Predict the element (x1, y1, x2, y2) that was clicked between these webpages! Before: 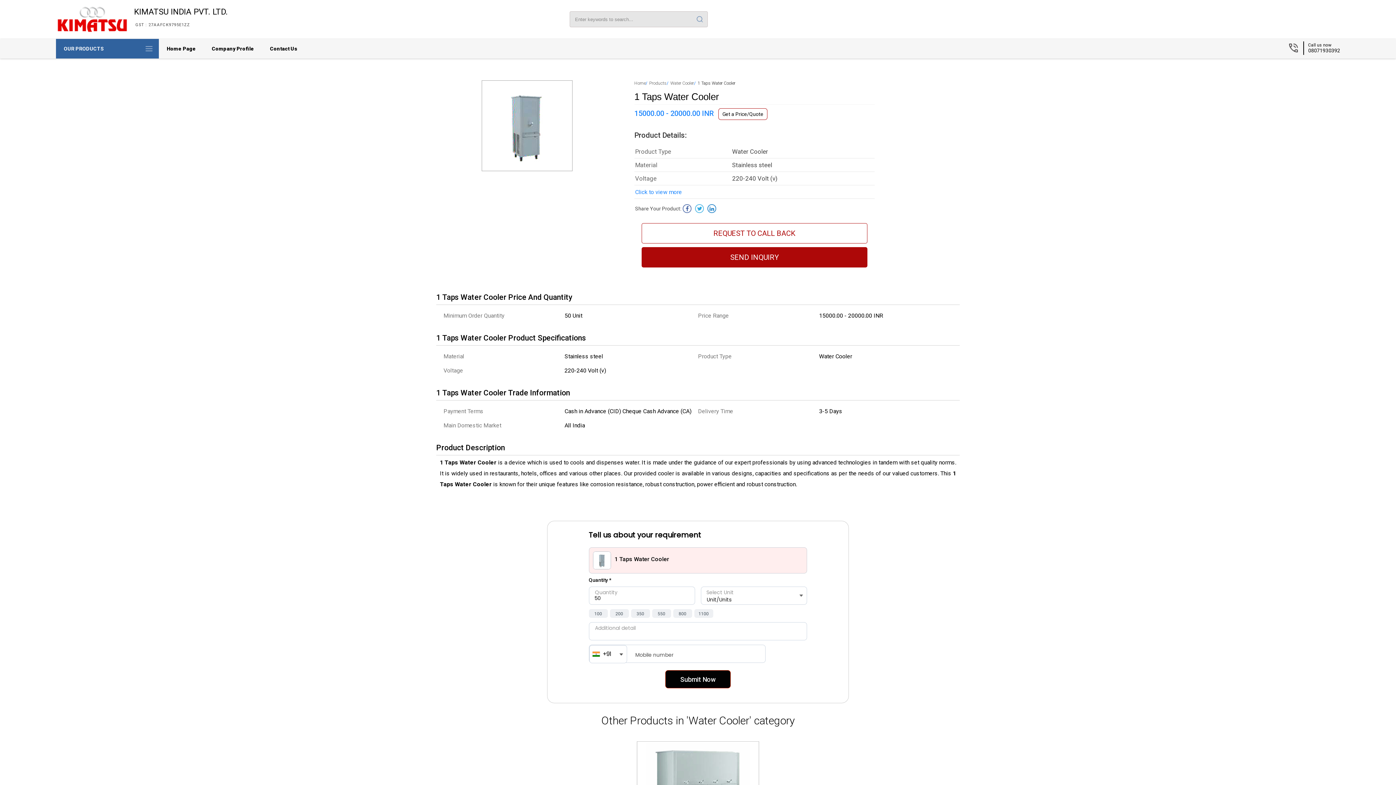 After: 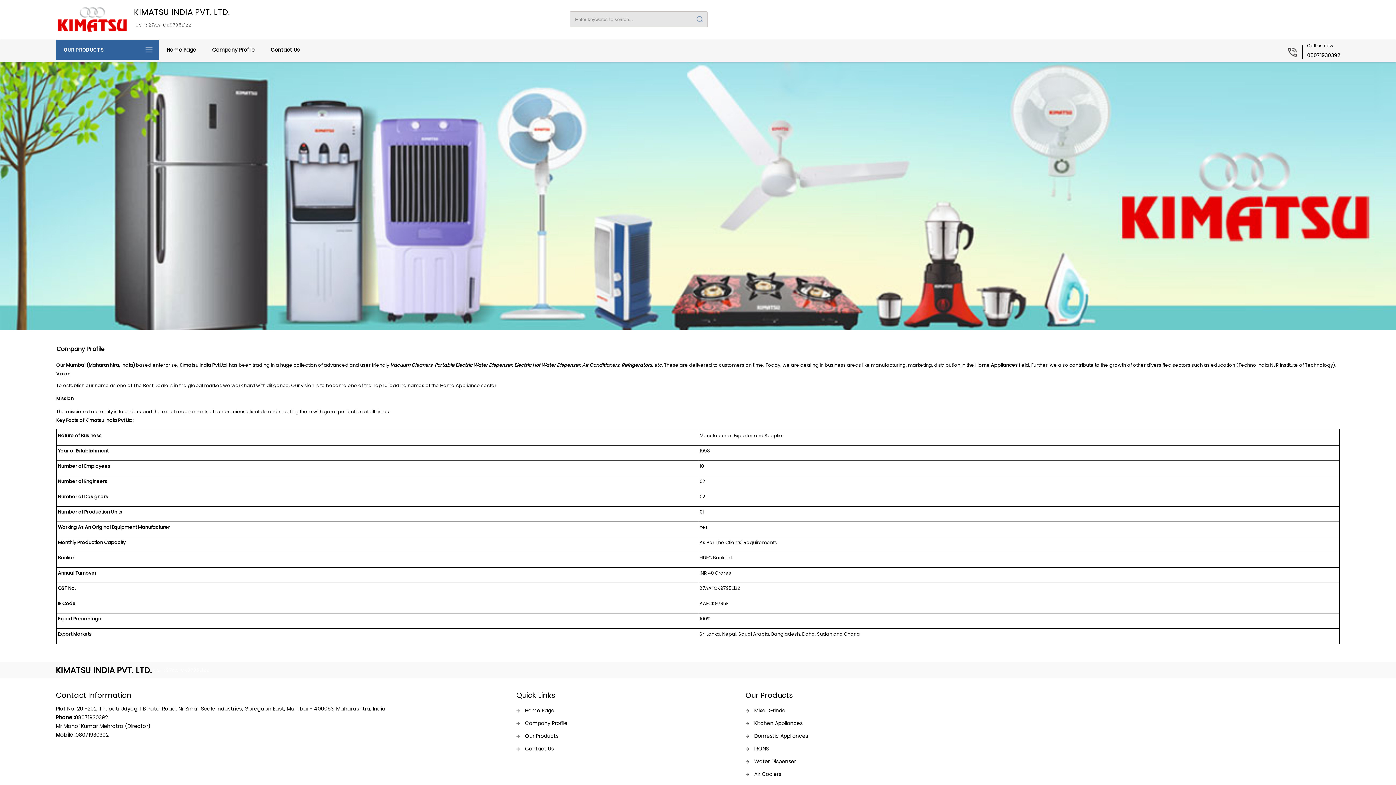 Action: bbox: (203, 38, 262, 58) label: Company Profile